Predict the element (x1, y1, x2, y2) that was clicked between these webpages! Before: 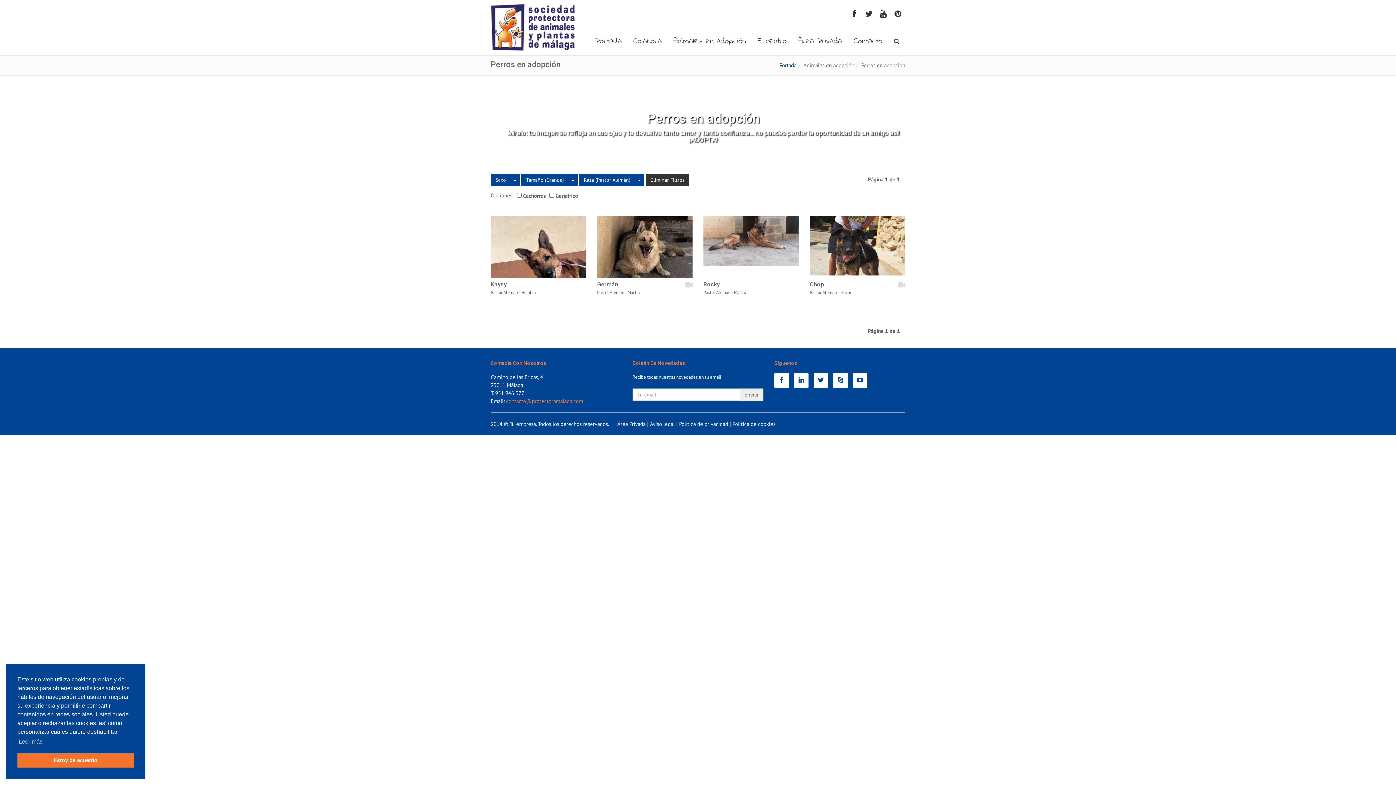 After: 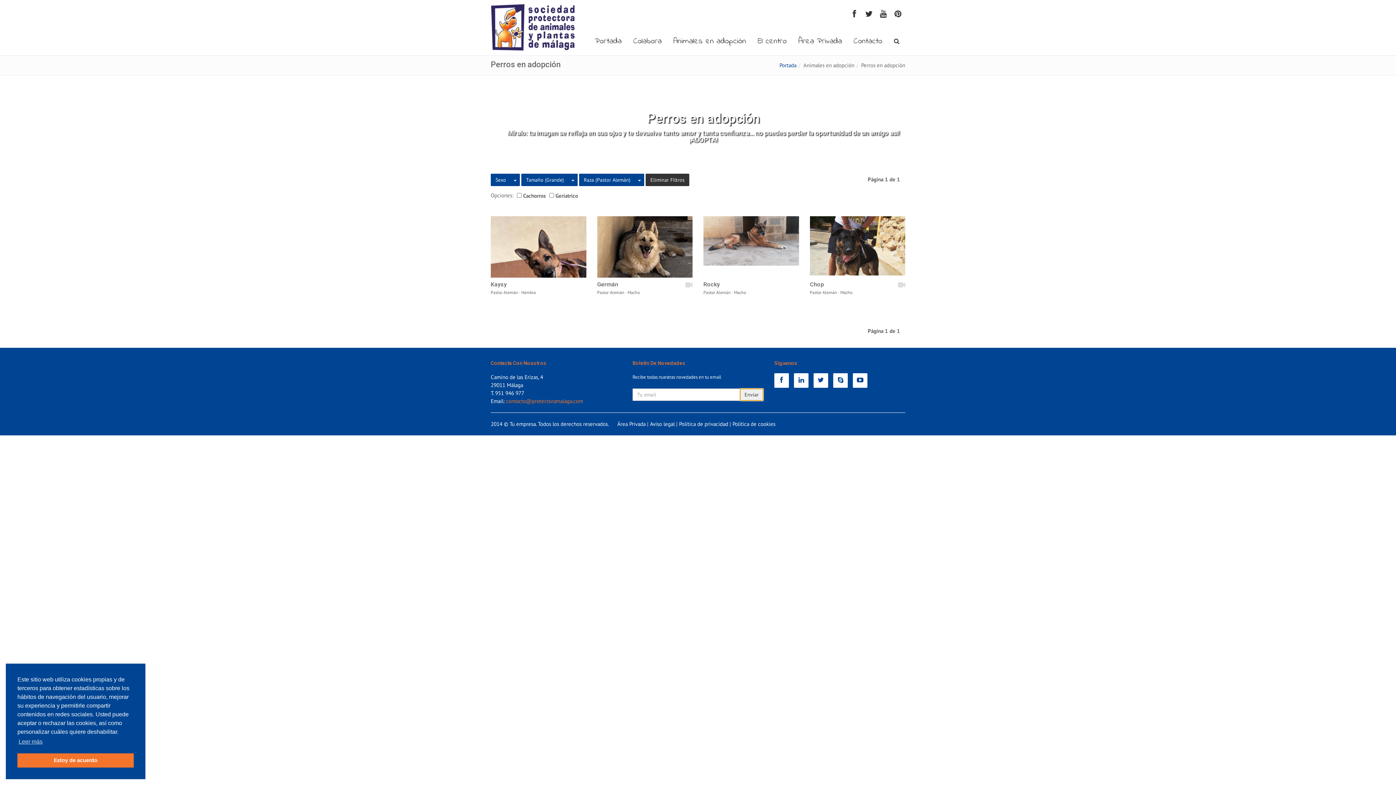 Action: label: Enviar bbox: (740, 388, 763, 401)